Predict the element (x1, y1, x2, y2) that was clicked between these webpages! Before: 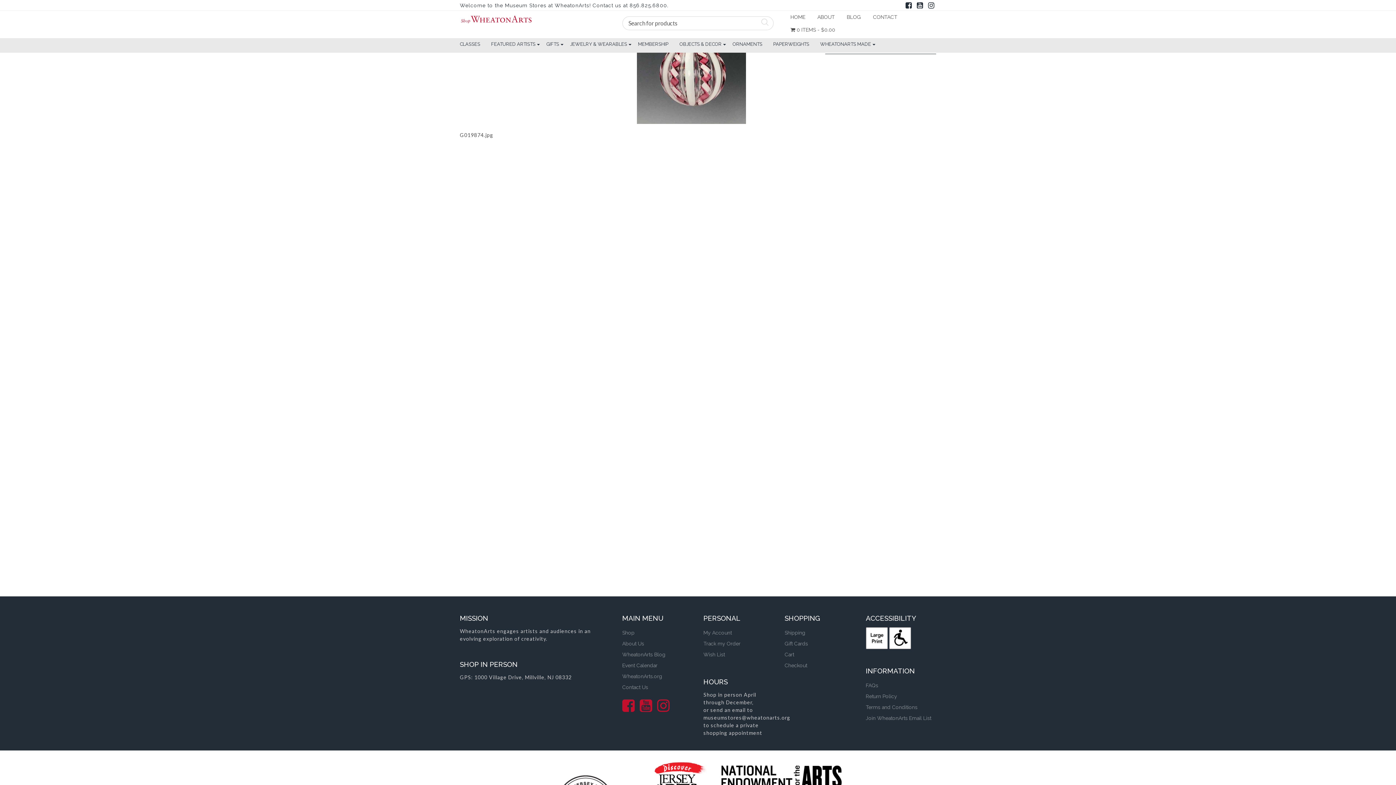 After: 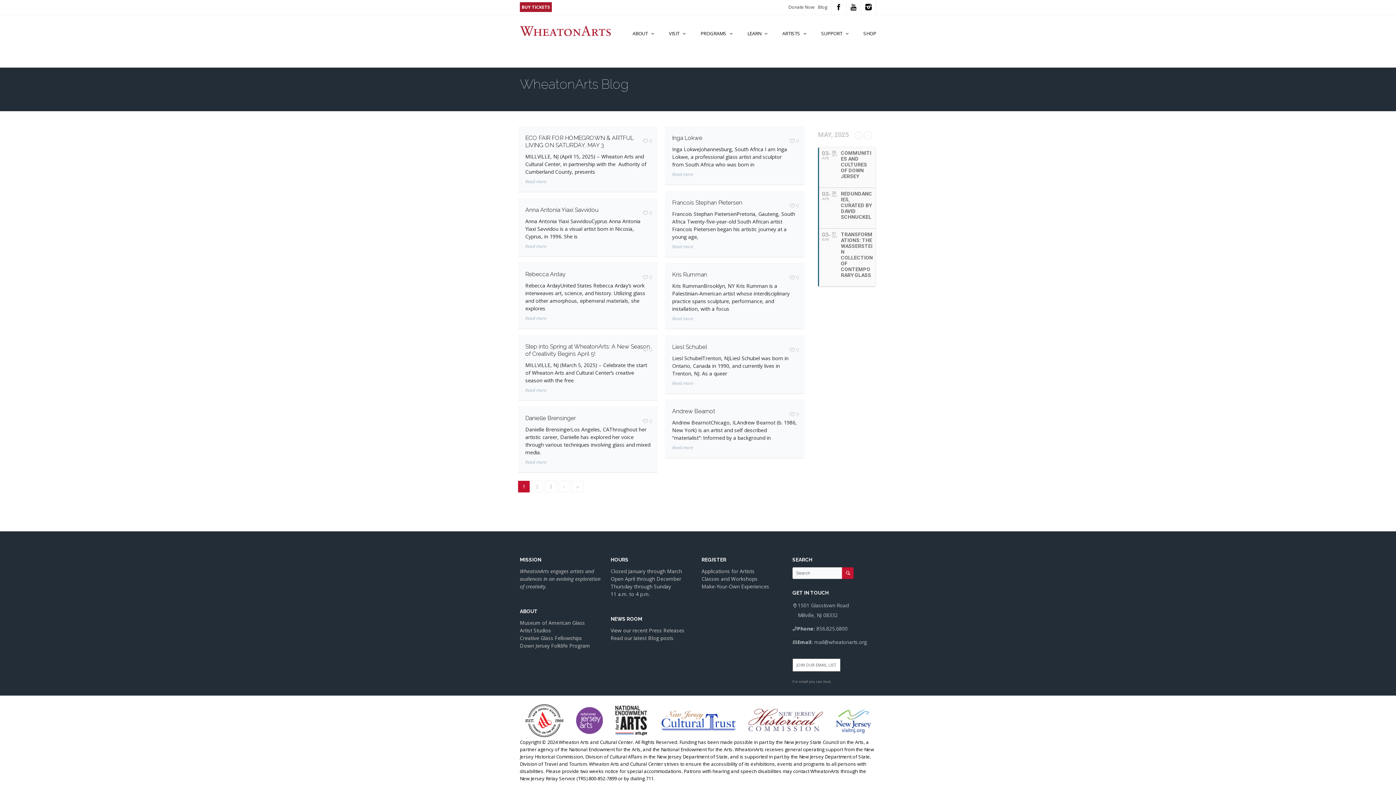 Action: label: WheatonArts Blog bbox: (622, 652, 665, 657)